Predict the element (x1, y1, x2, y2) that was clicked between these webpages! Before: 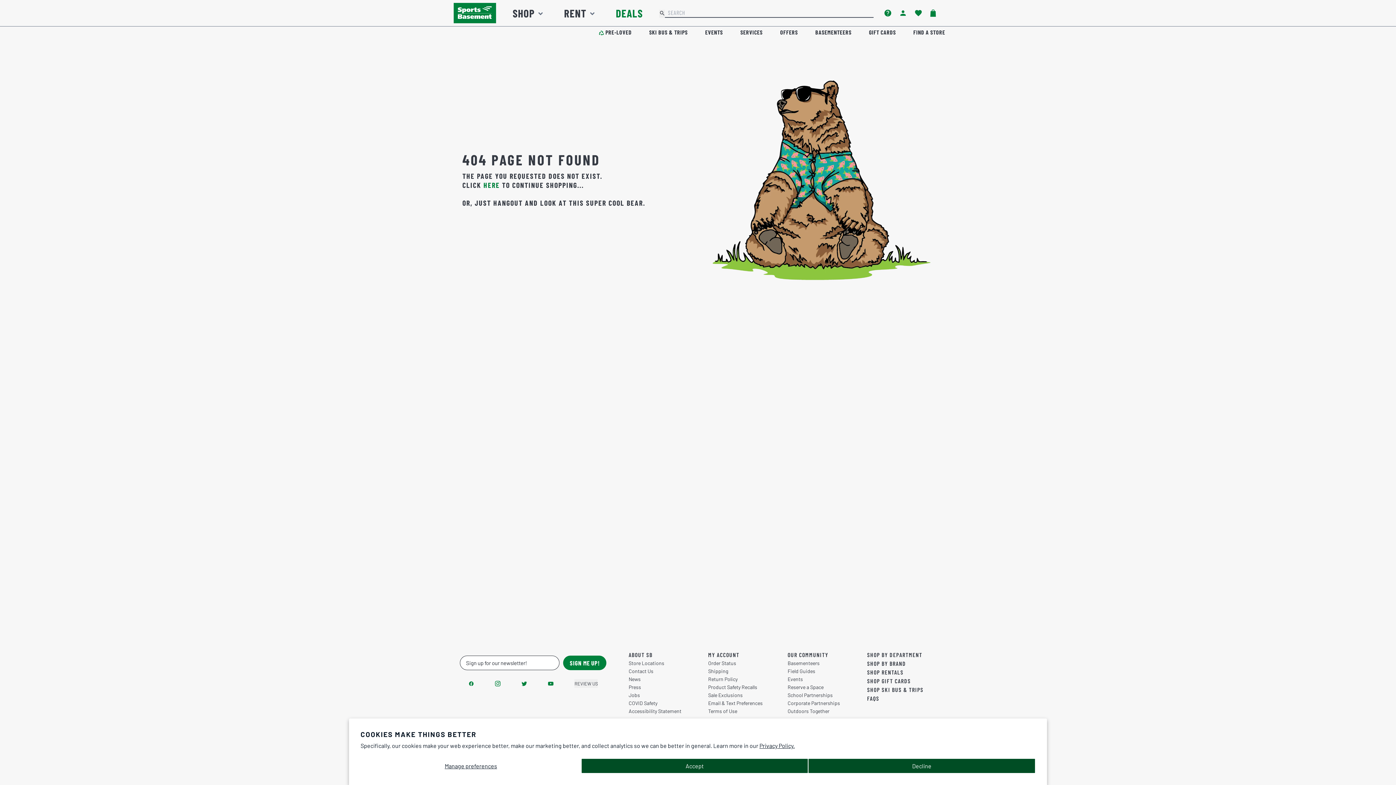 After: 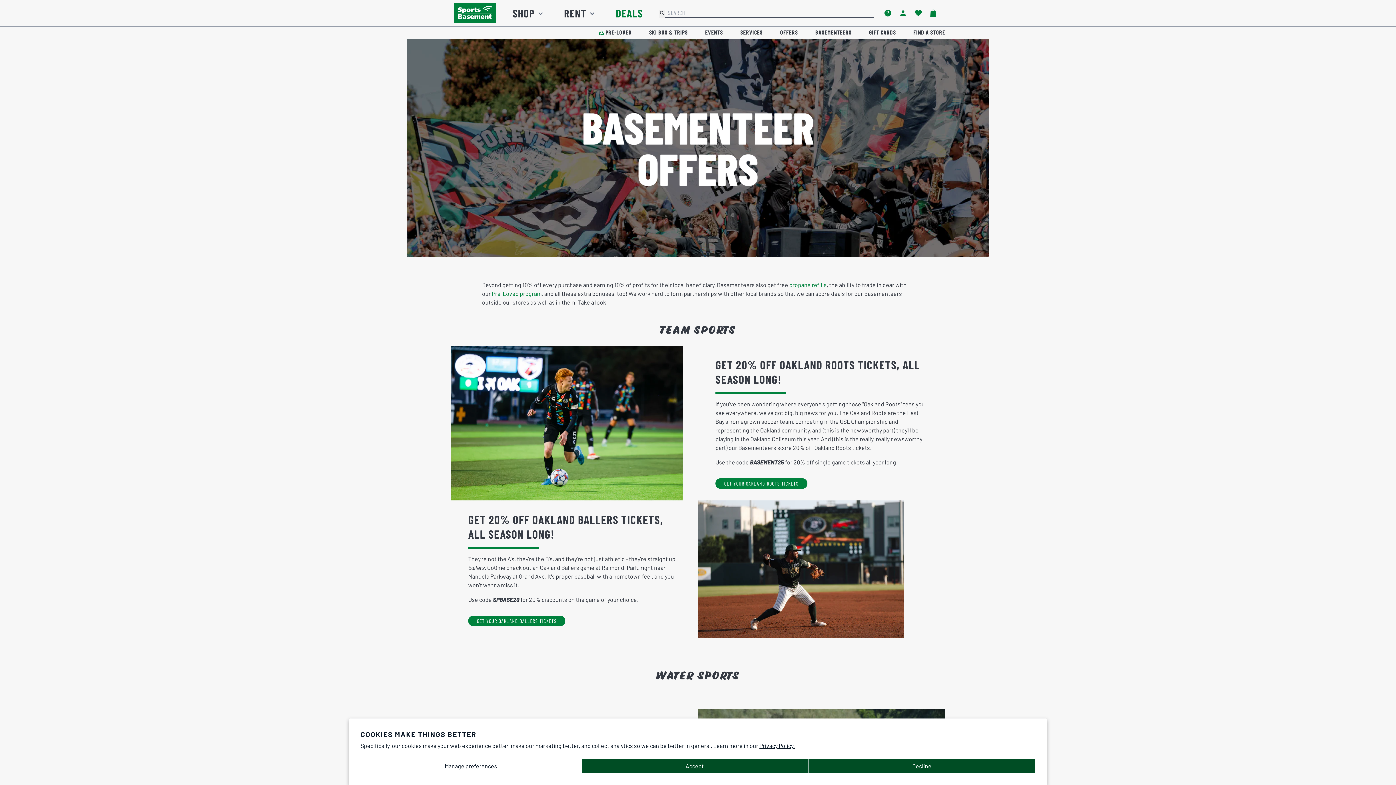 Action: label: OFFERS bbox: (780, 28, 798, 36)